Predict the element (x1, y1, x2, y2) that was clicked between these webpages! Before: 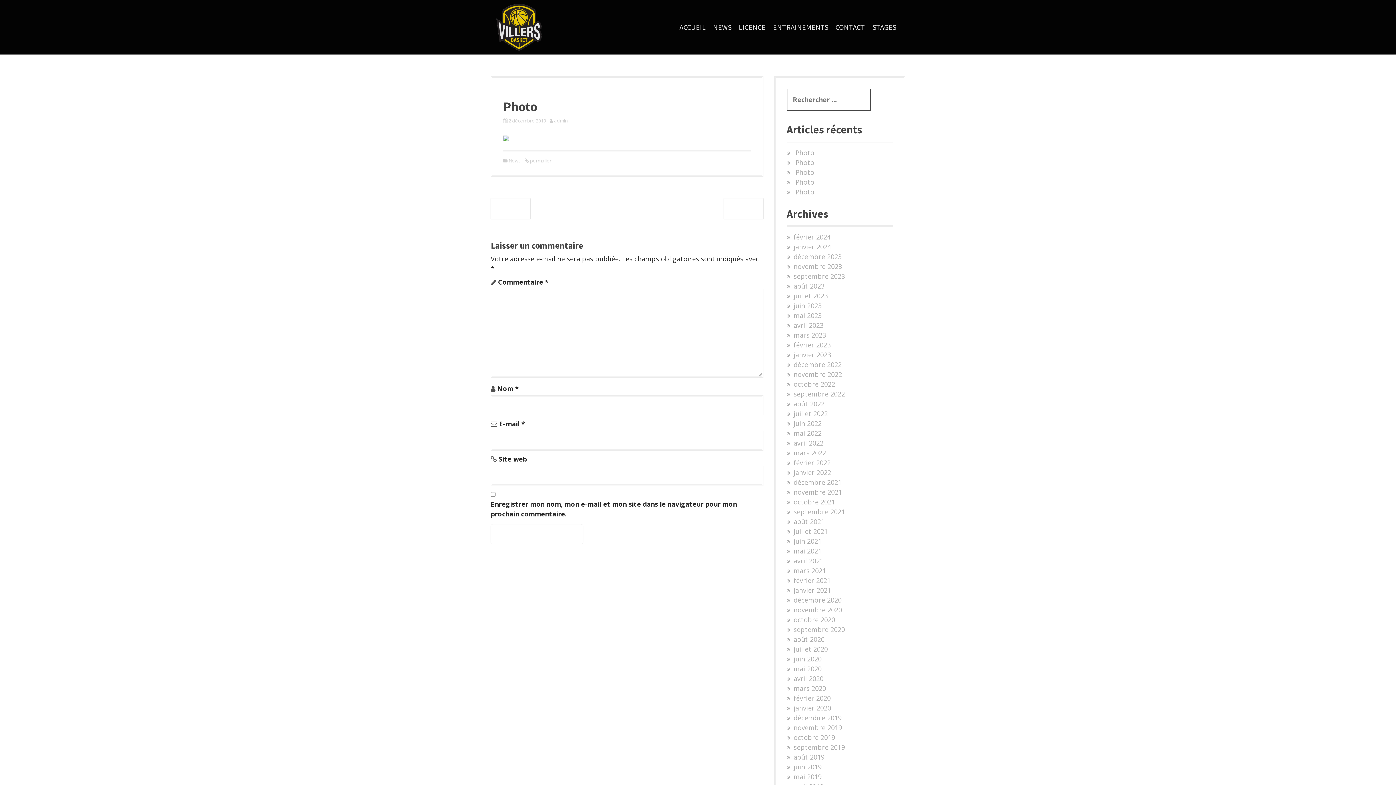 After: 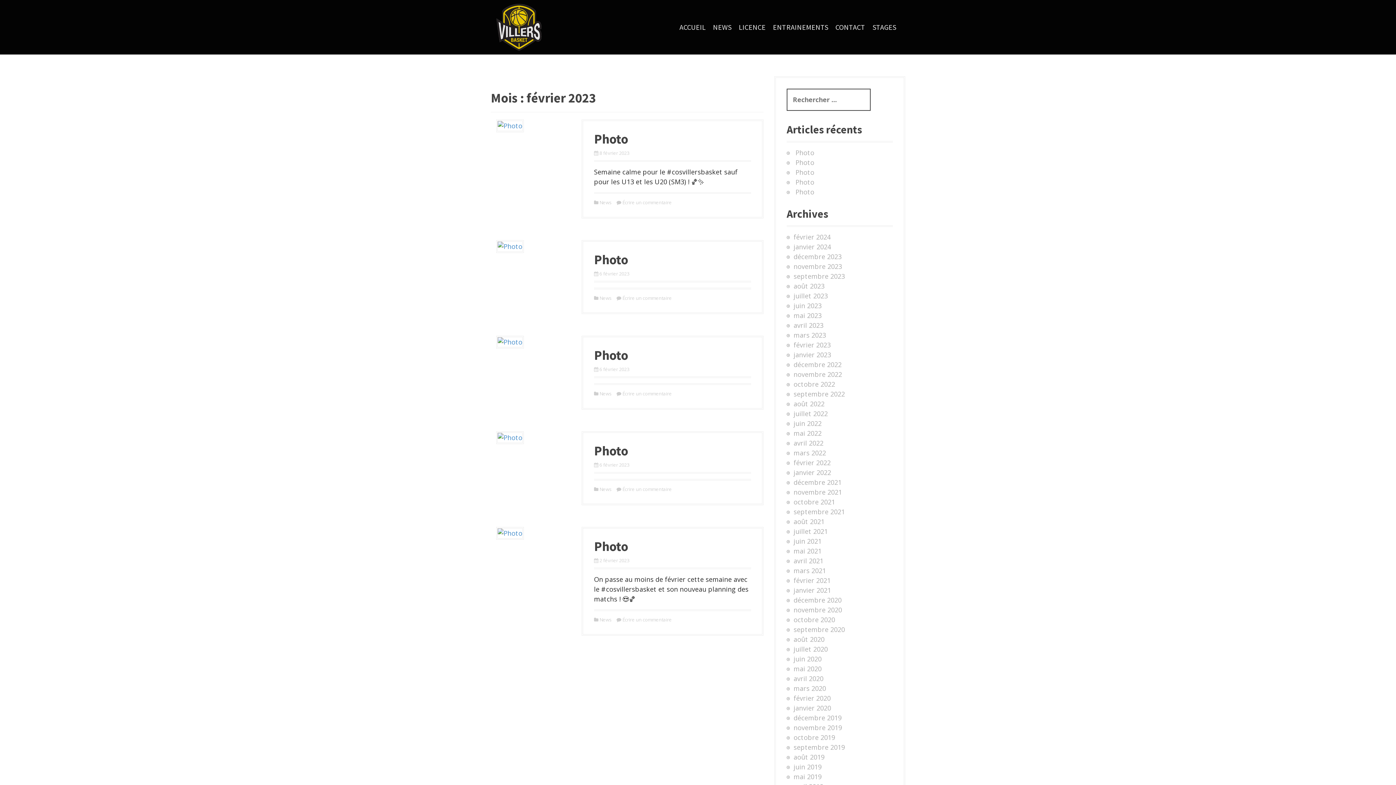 Action: label: février 2023 bbox: (793, 340, 830, 349)